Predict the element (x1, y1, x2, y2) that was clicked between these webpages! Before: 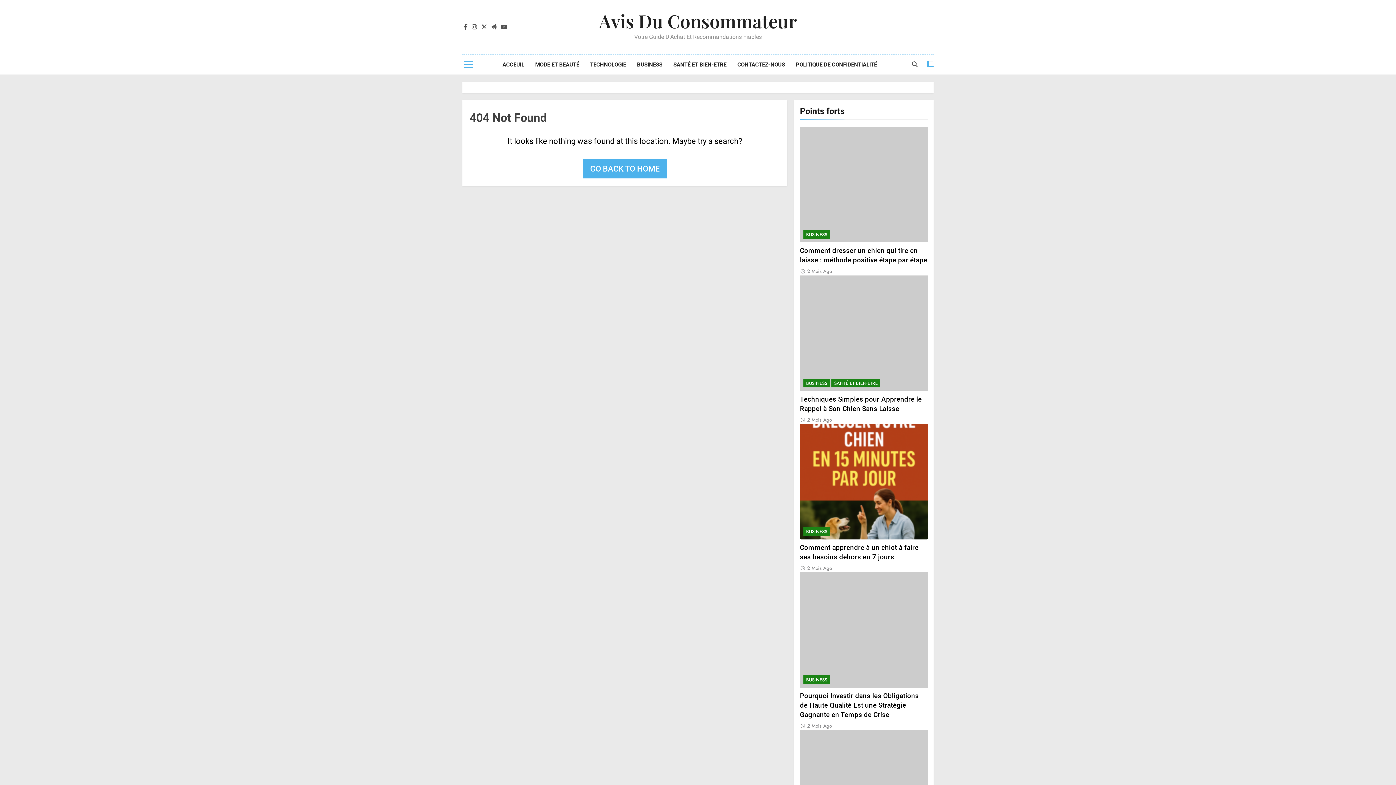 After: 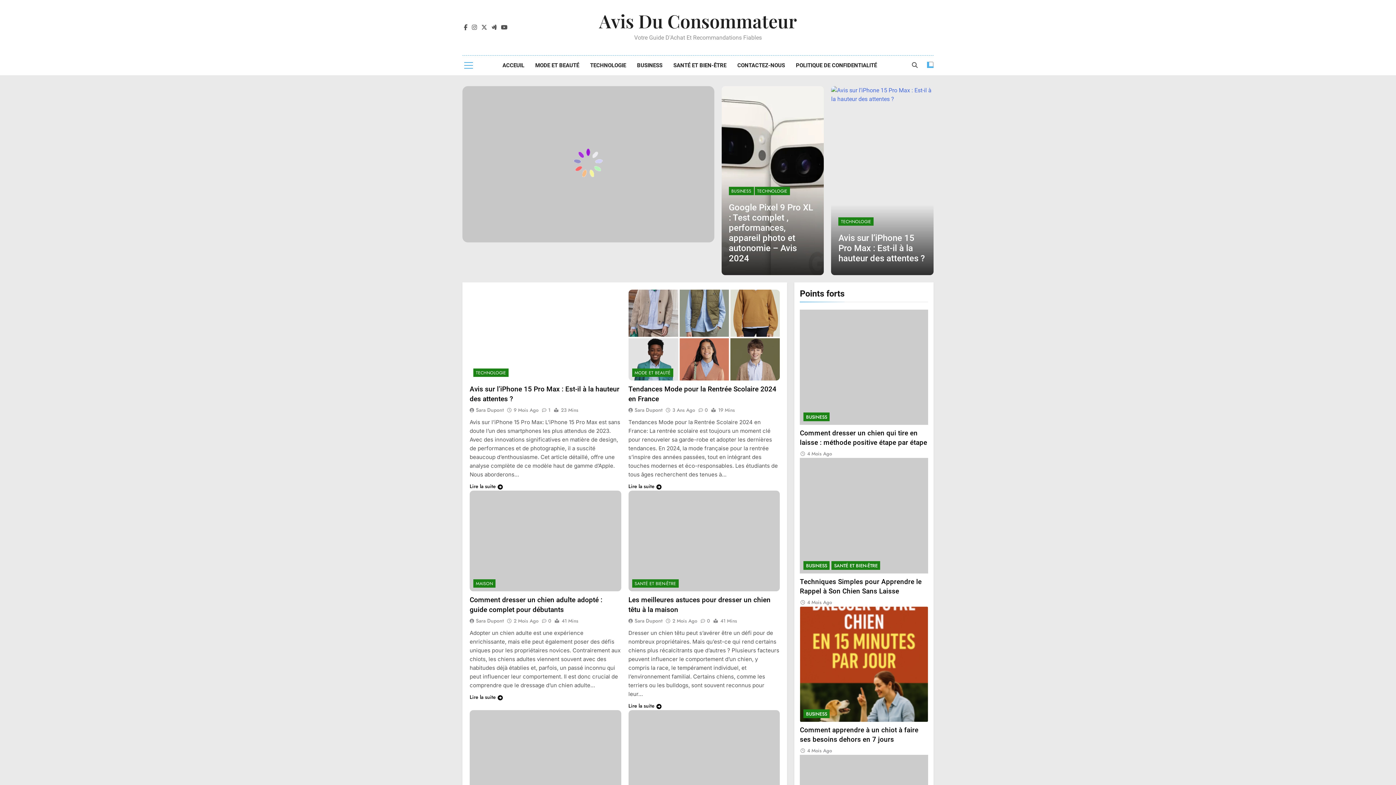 Action: bbox: (599, 8, 797, 33) label: Avis Du Consommateur